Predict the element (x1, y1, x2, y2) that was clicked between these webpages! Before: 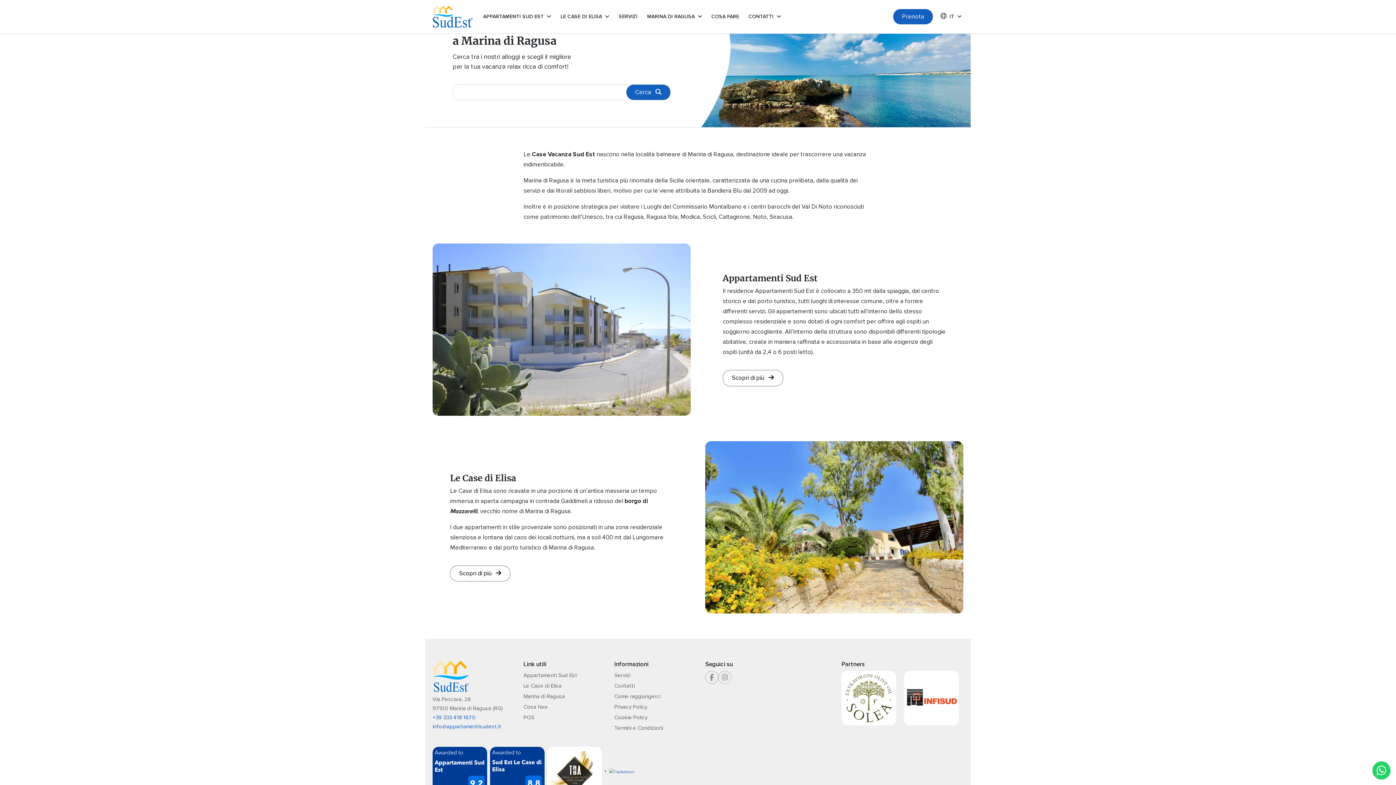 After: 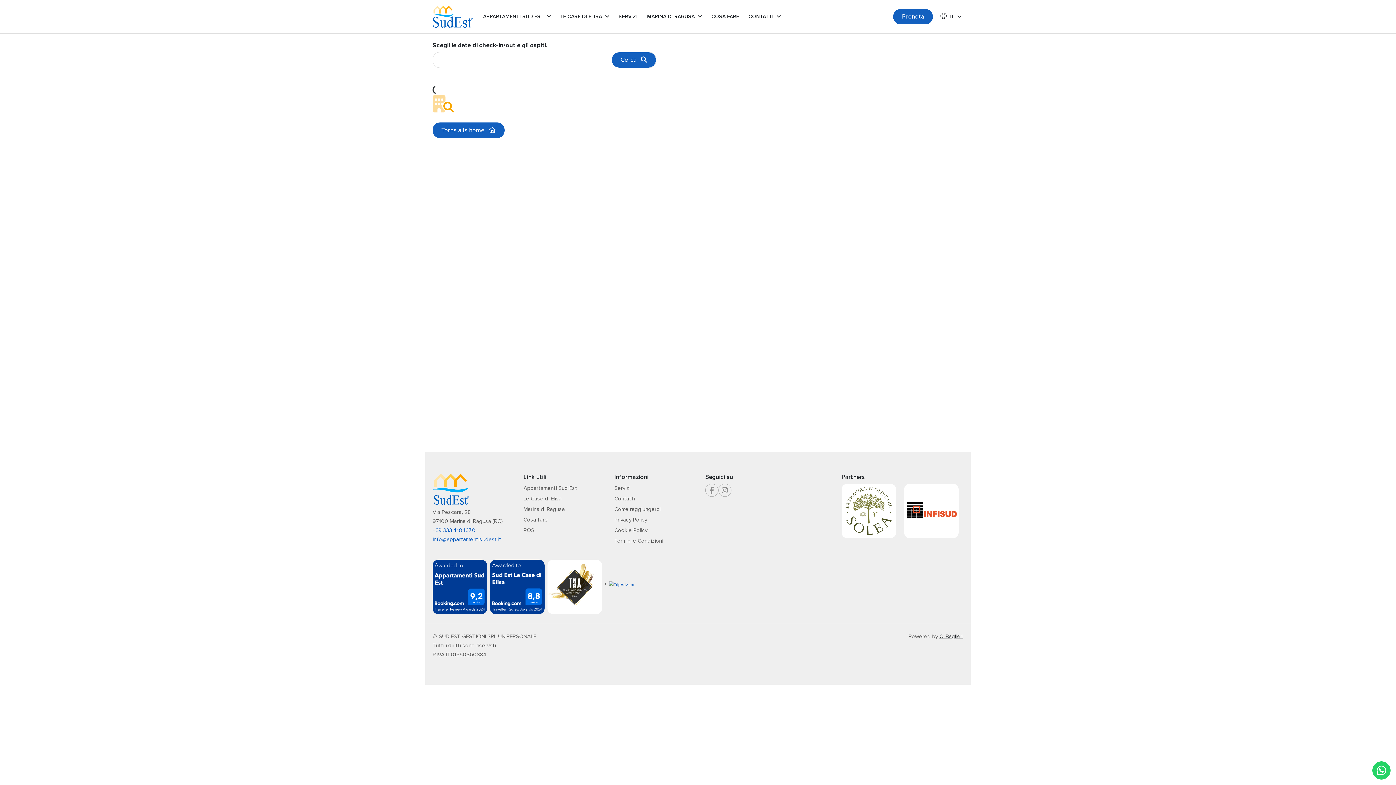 Action: bbox: (626, 84, 670, 100) label: Cerca 